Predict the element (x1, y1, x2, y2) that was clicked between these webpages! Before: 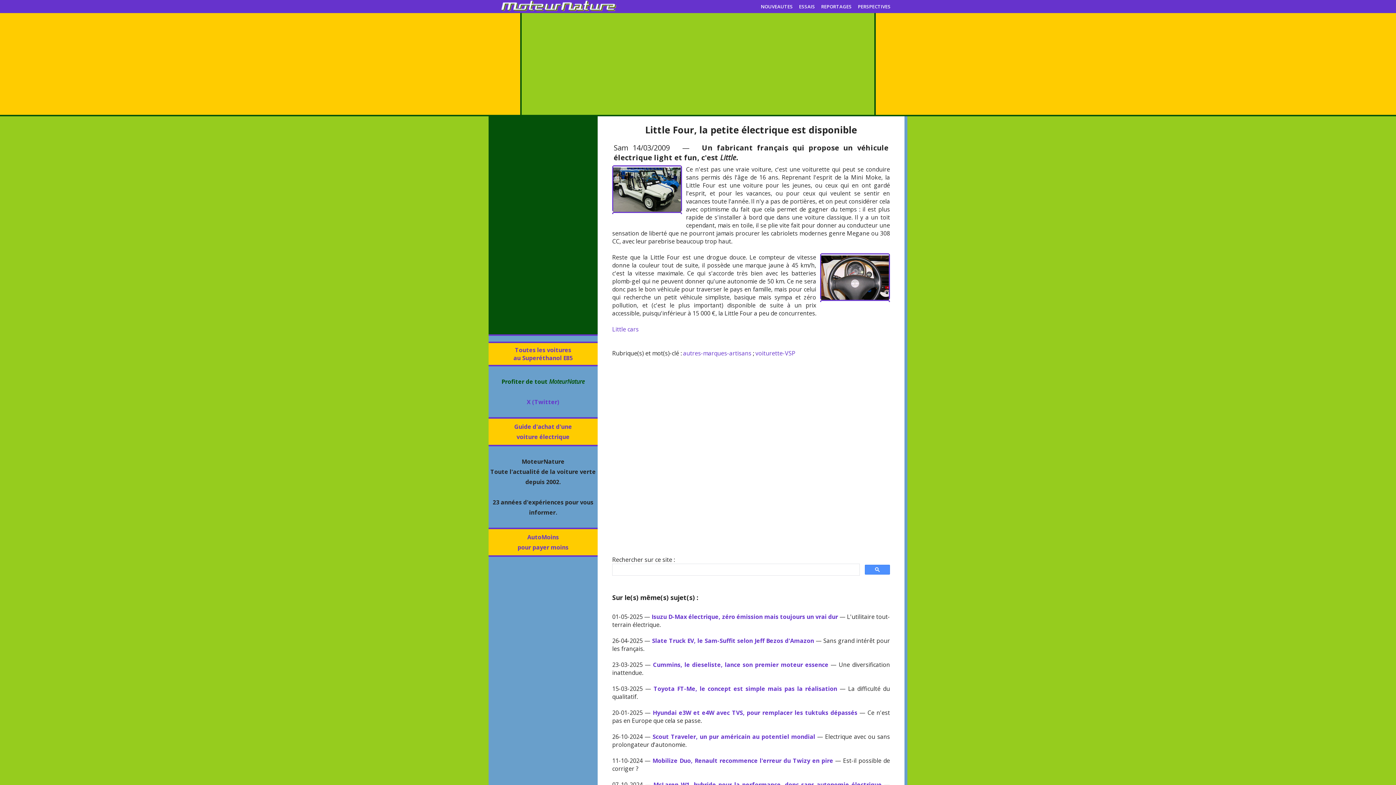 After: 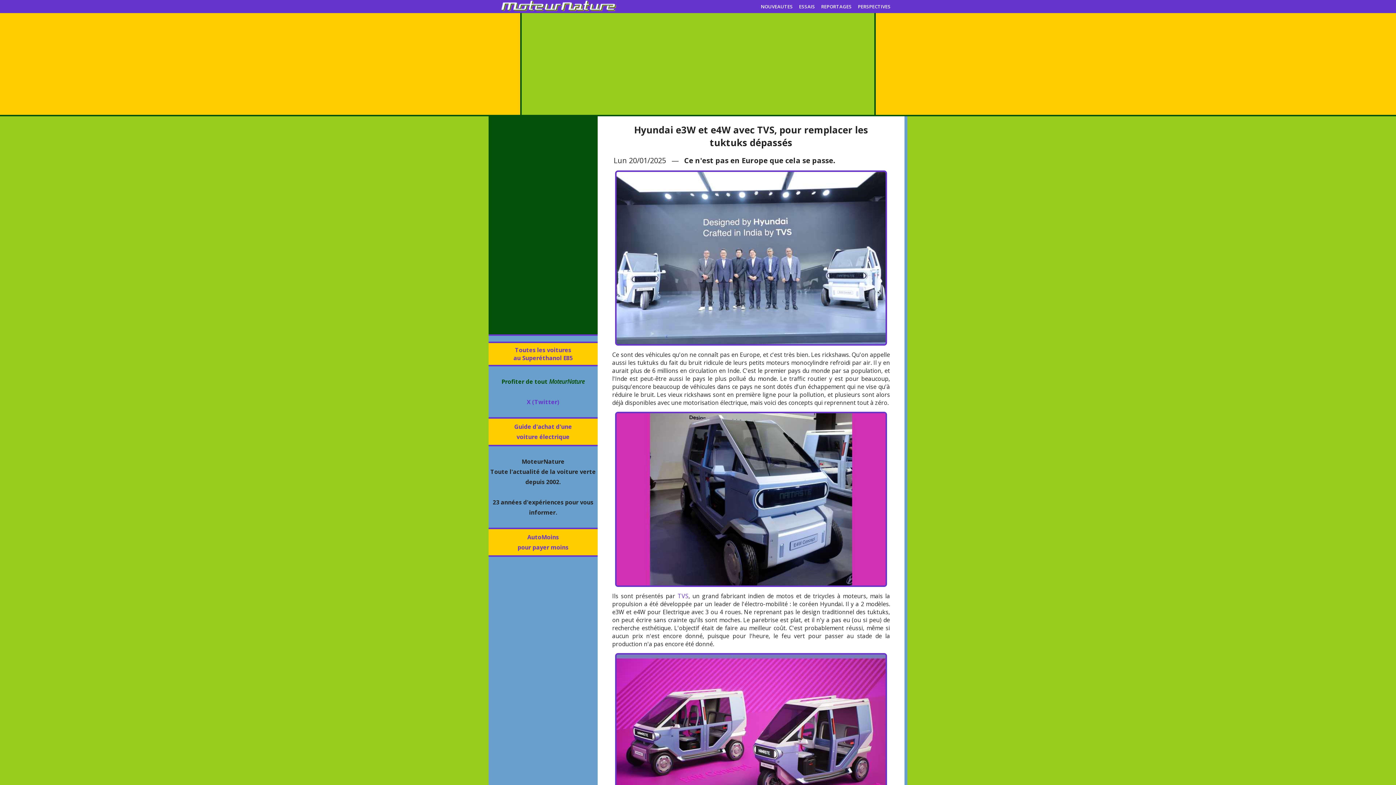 Action: bbox: (652, 709, 857, 717) label: Hyundai e3W et e4W avec TVS, pour remplacer les tuktuks dépassés